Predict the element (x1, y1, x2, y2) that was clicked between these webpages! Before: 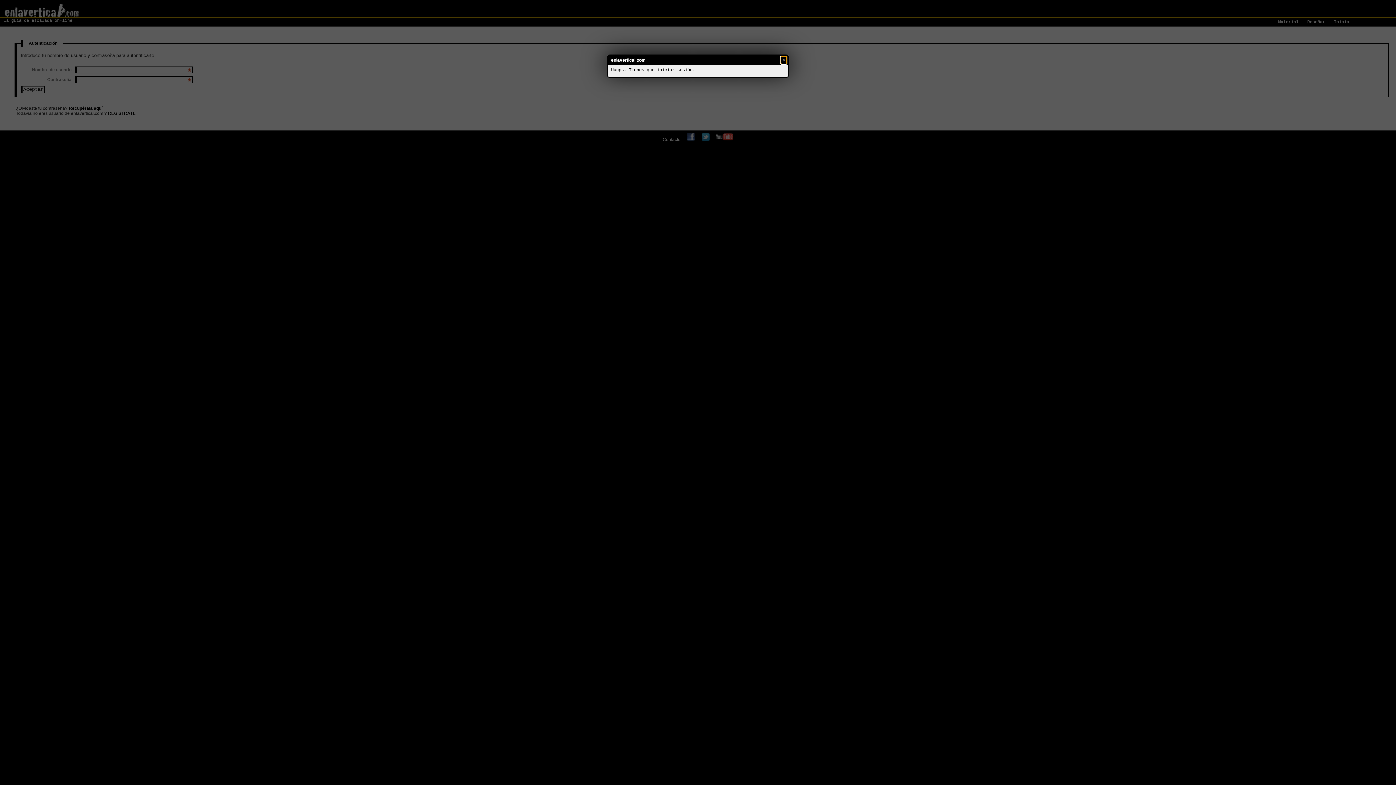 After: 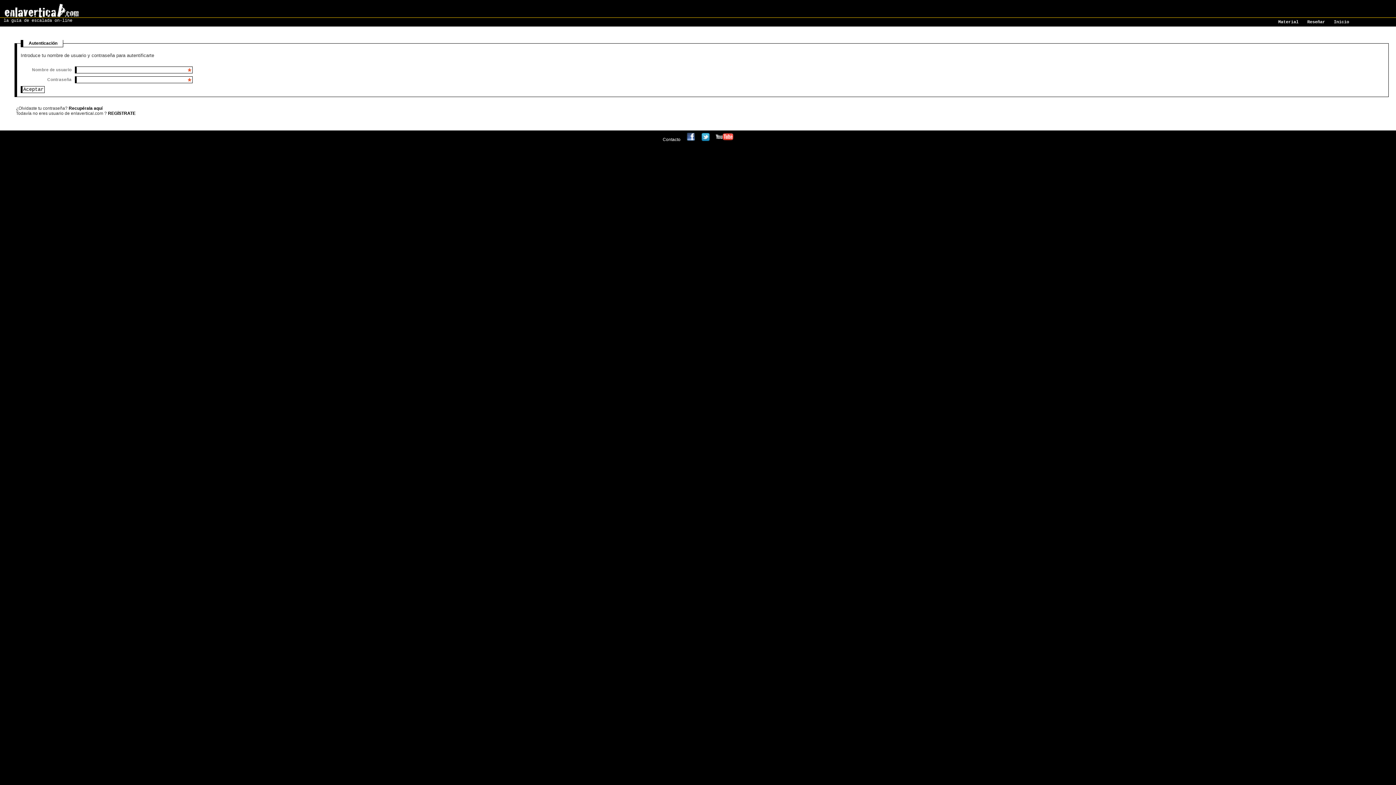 Action: bbox: (781, 56, 786, 63) label: ×